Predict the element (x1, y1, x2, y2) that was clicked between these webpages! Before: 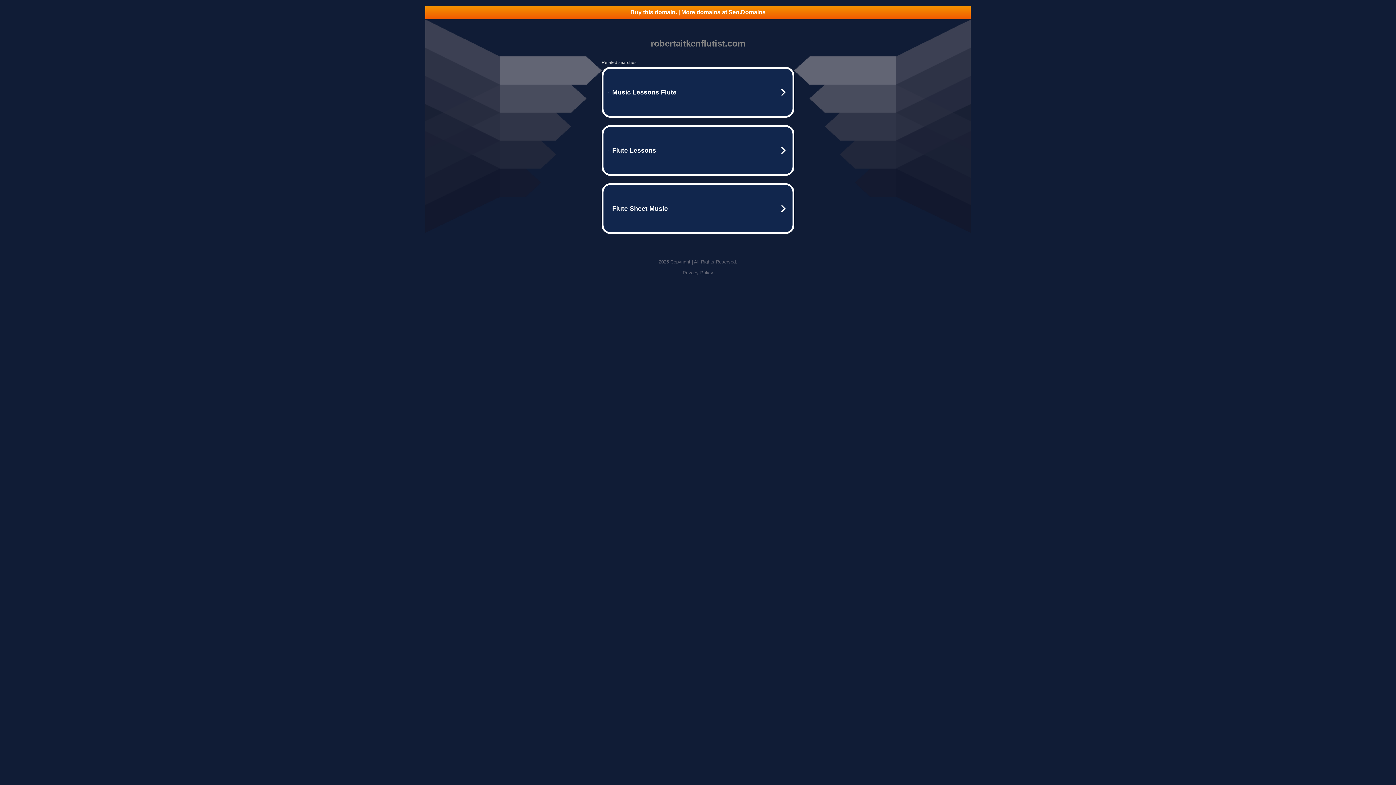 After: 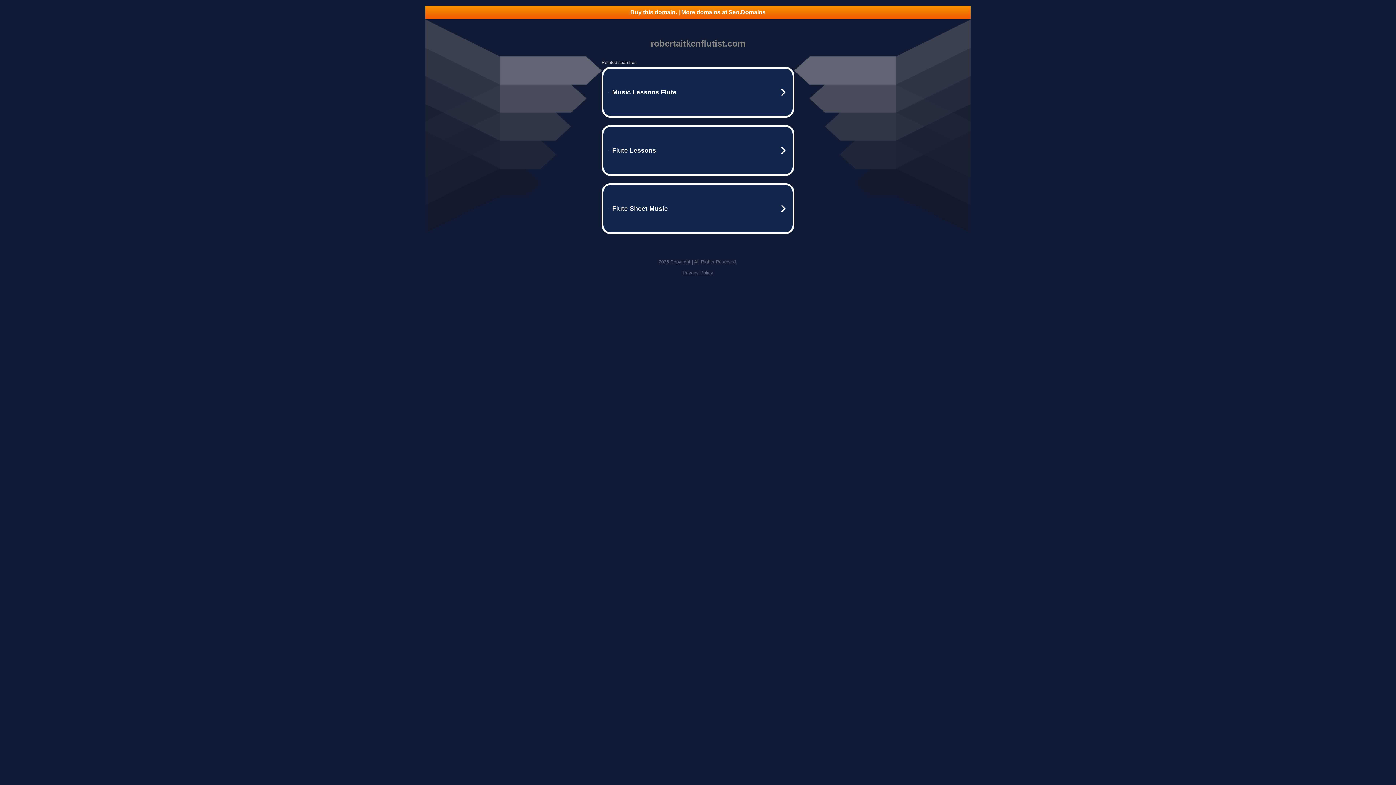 Action: label: Buy this domain. | More domains at Seo.Domains bbox: (425, 5, 970, 18)